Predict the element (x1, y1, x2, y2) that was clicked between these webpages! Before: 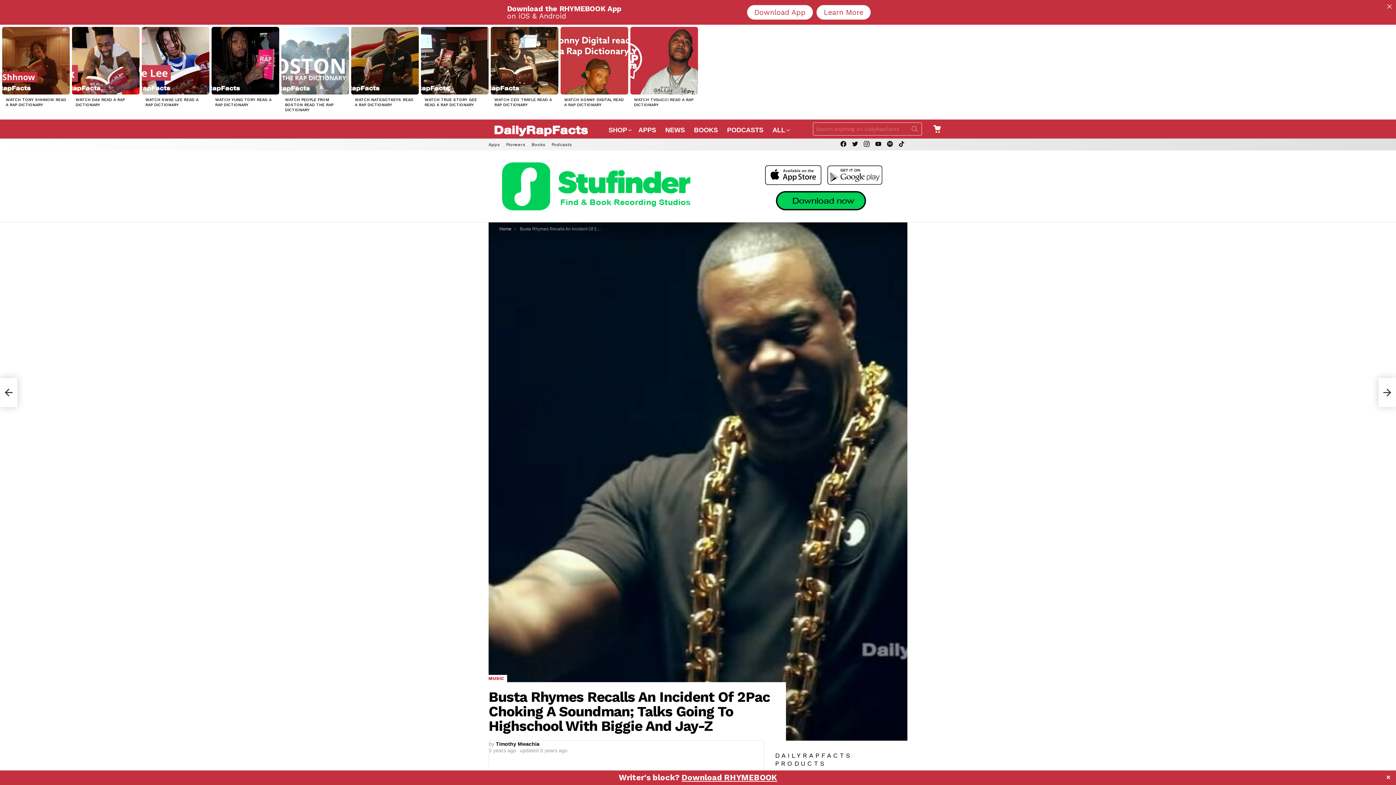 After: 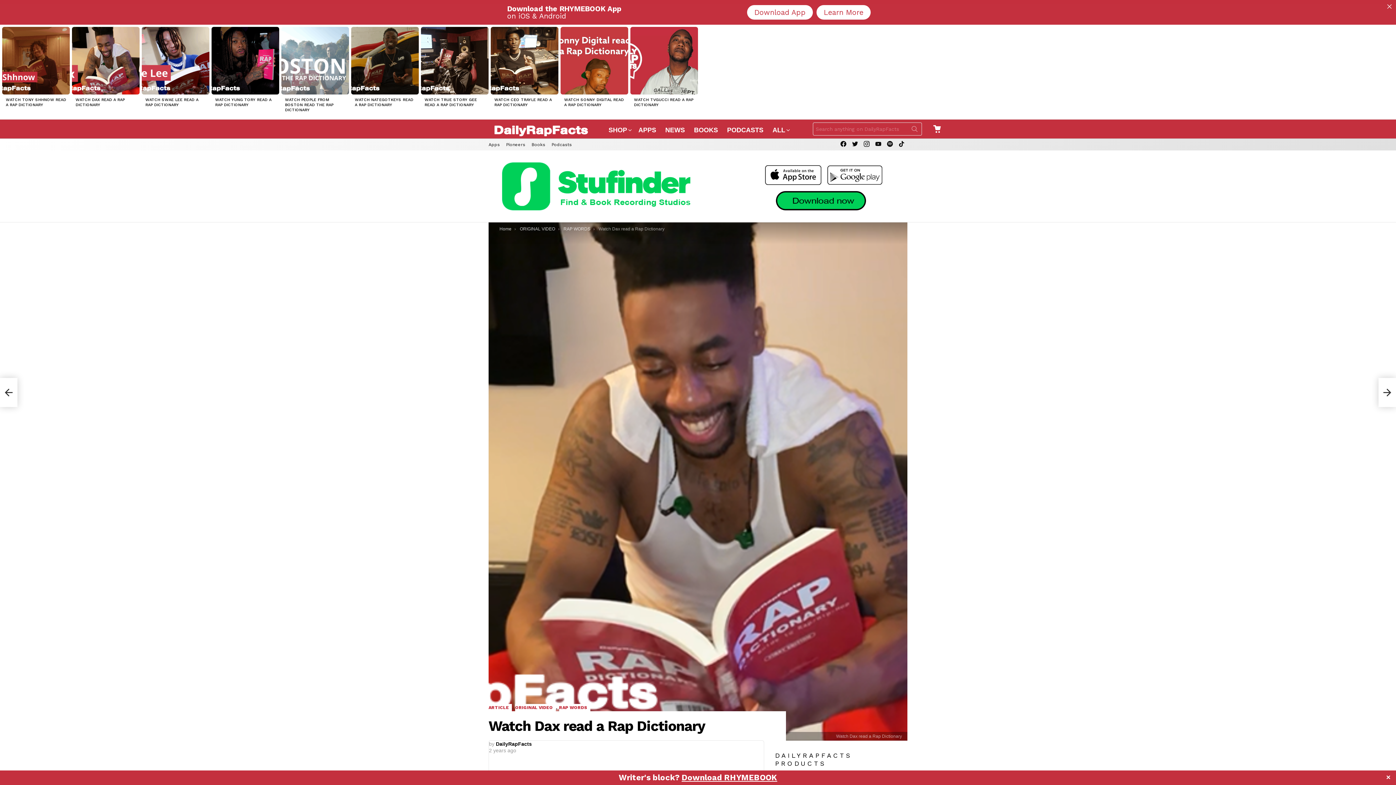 Action: bbox: (72, 26, 139, 94)